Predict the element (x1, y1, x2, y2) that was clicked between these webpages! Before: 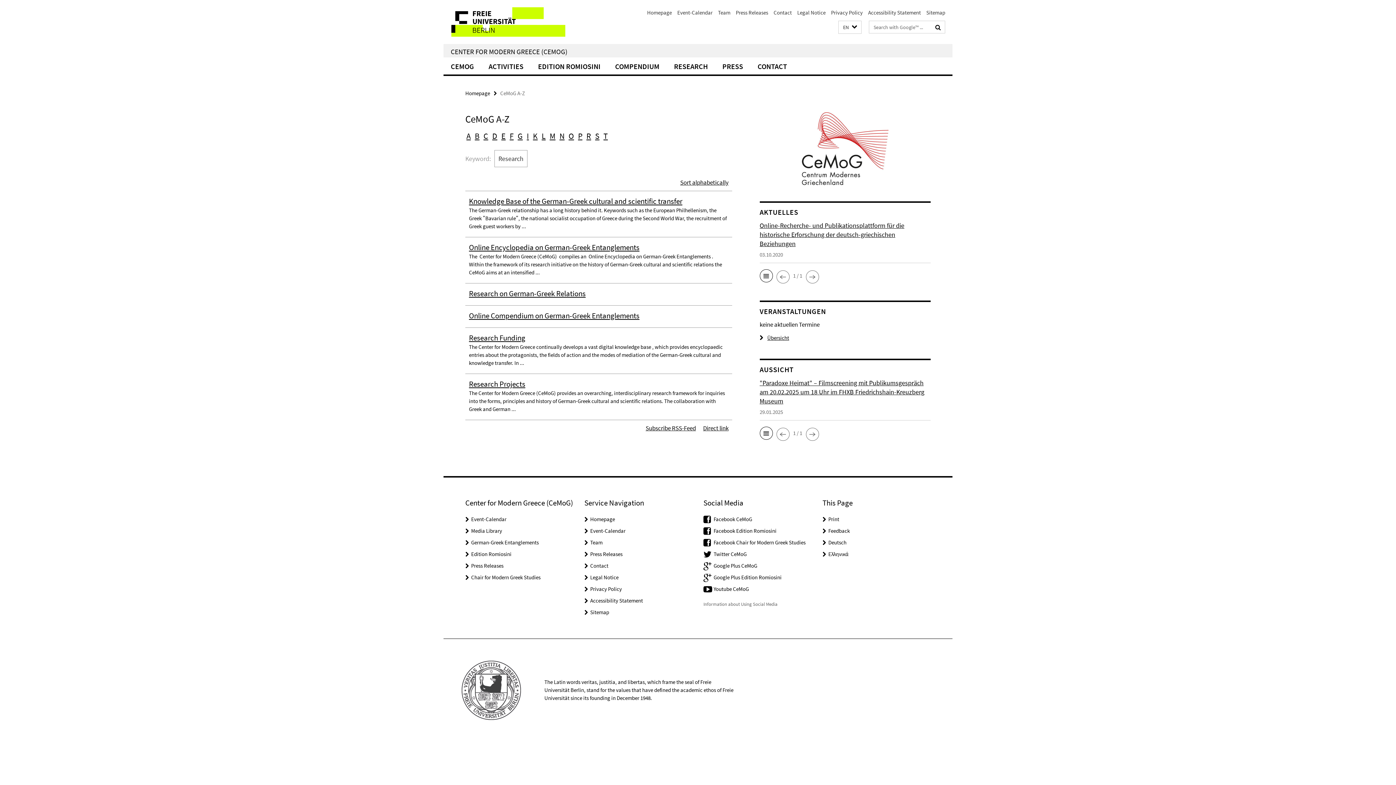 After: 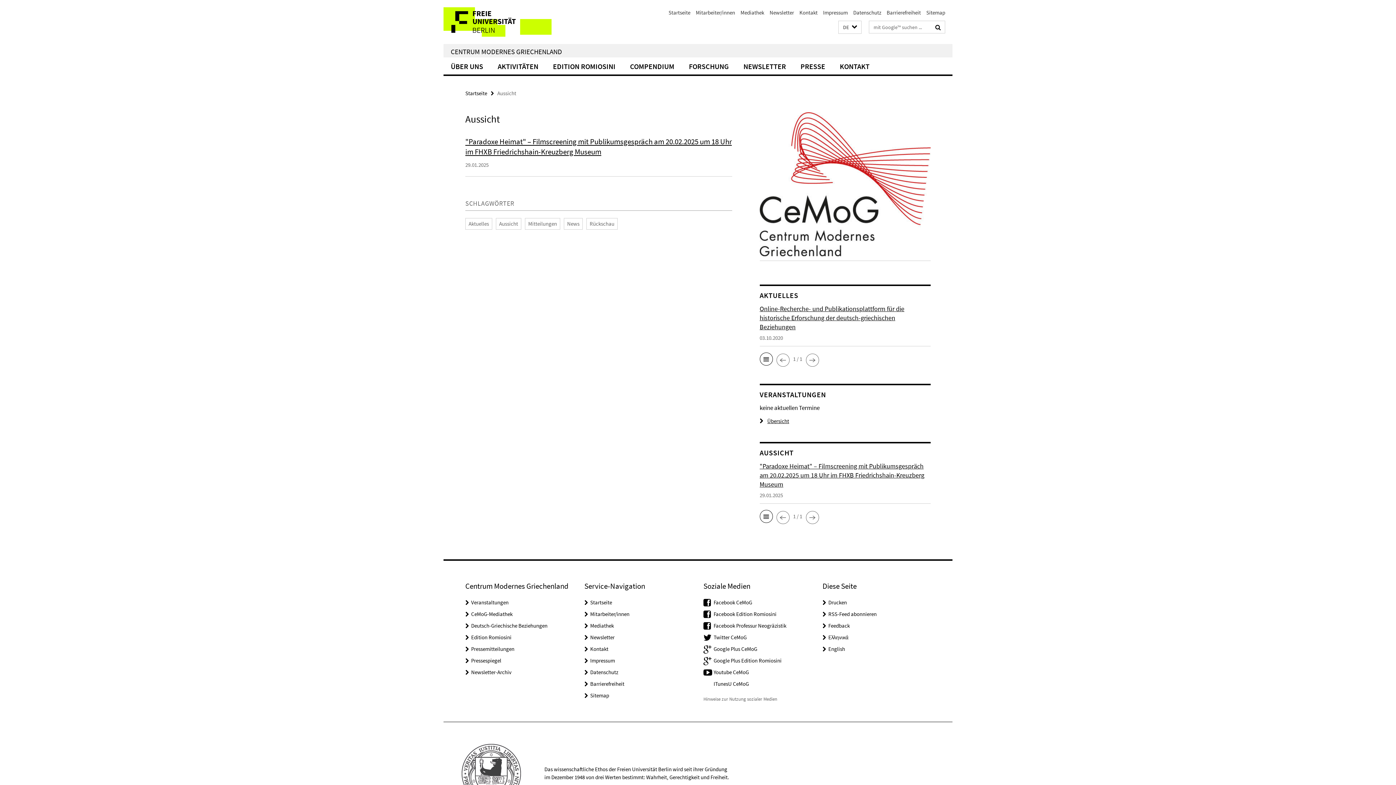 Action: bbox: (759, 426, 772, 440)